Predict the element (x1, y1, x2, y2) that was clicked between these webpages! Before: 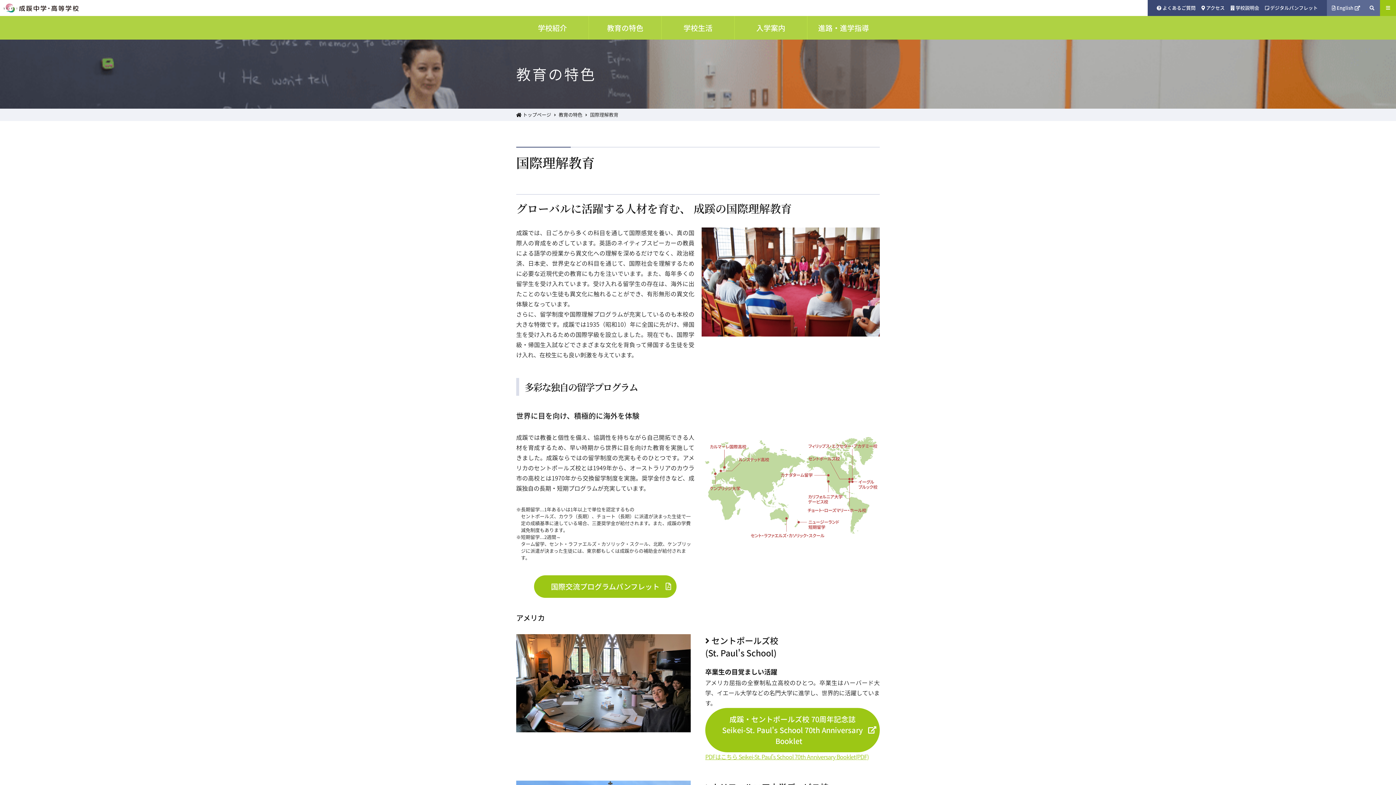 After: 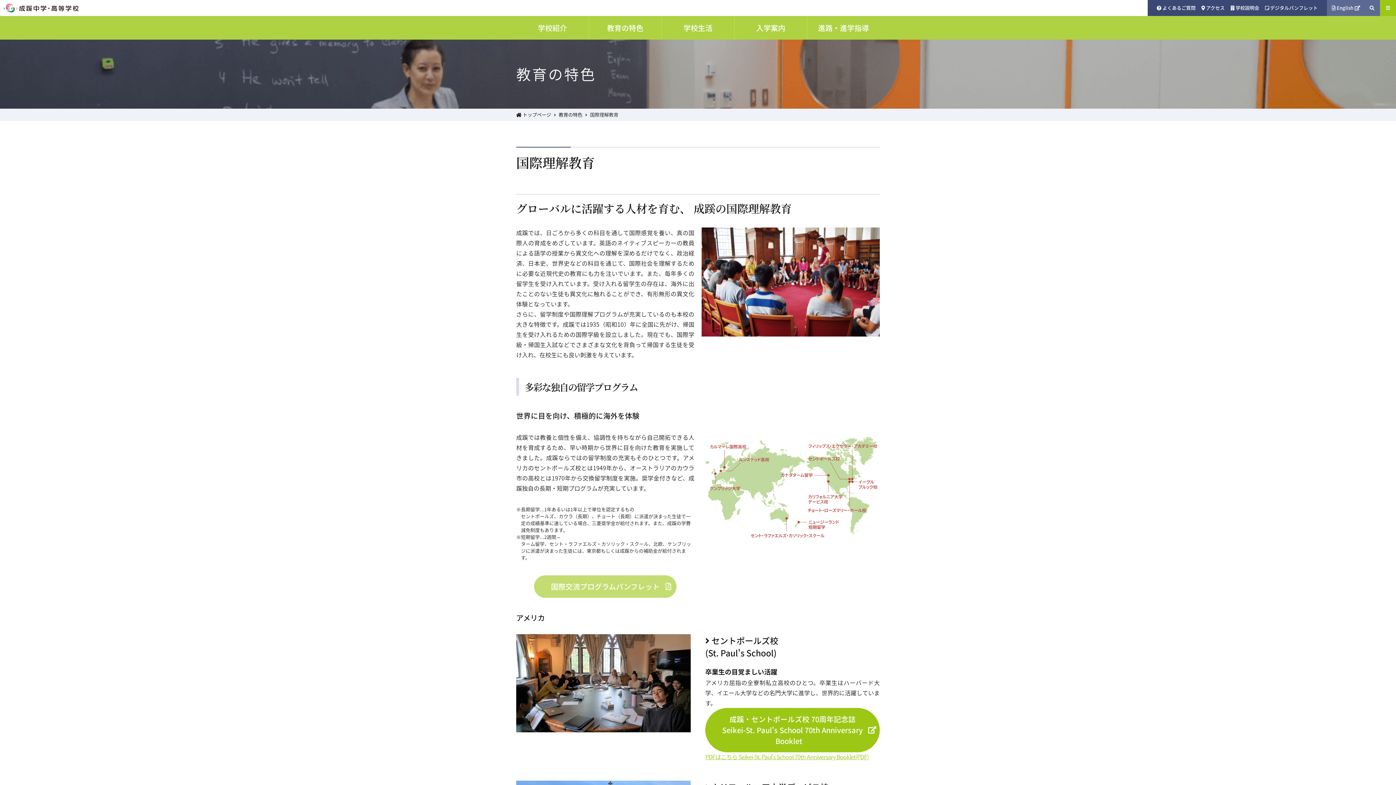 Action: label: 国際交流プログラムパンフレット bbox: (534, 575, 676, 598)